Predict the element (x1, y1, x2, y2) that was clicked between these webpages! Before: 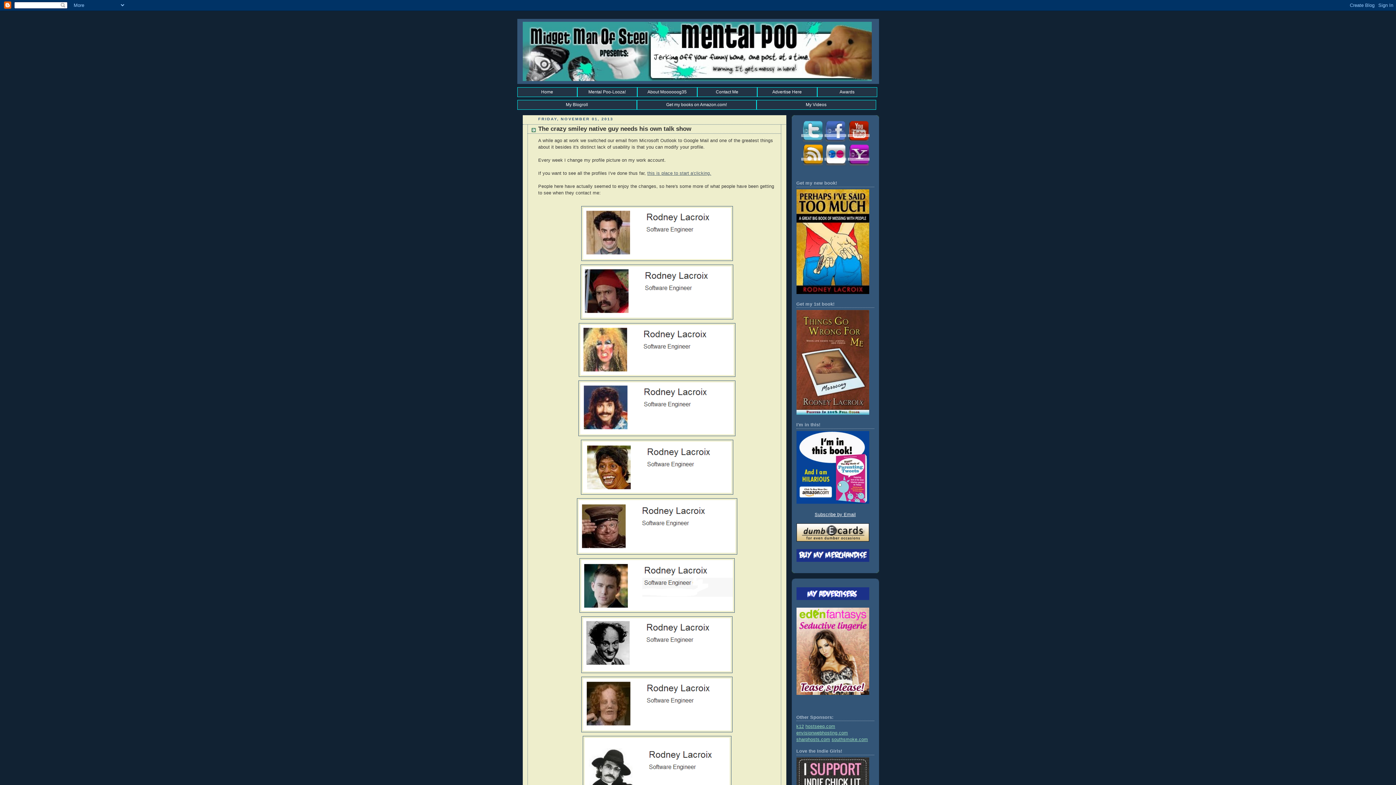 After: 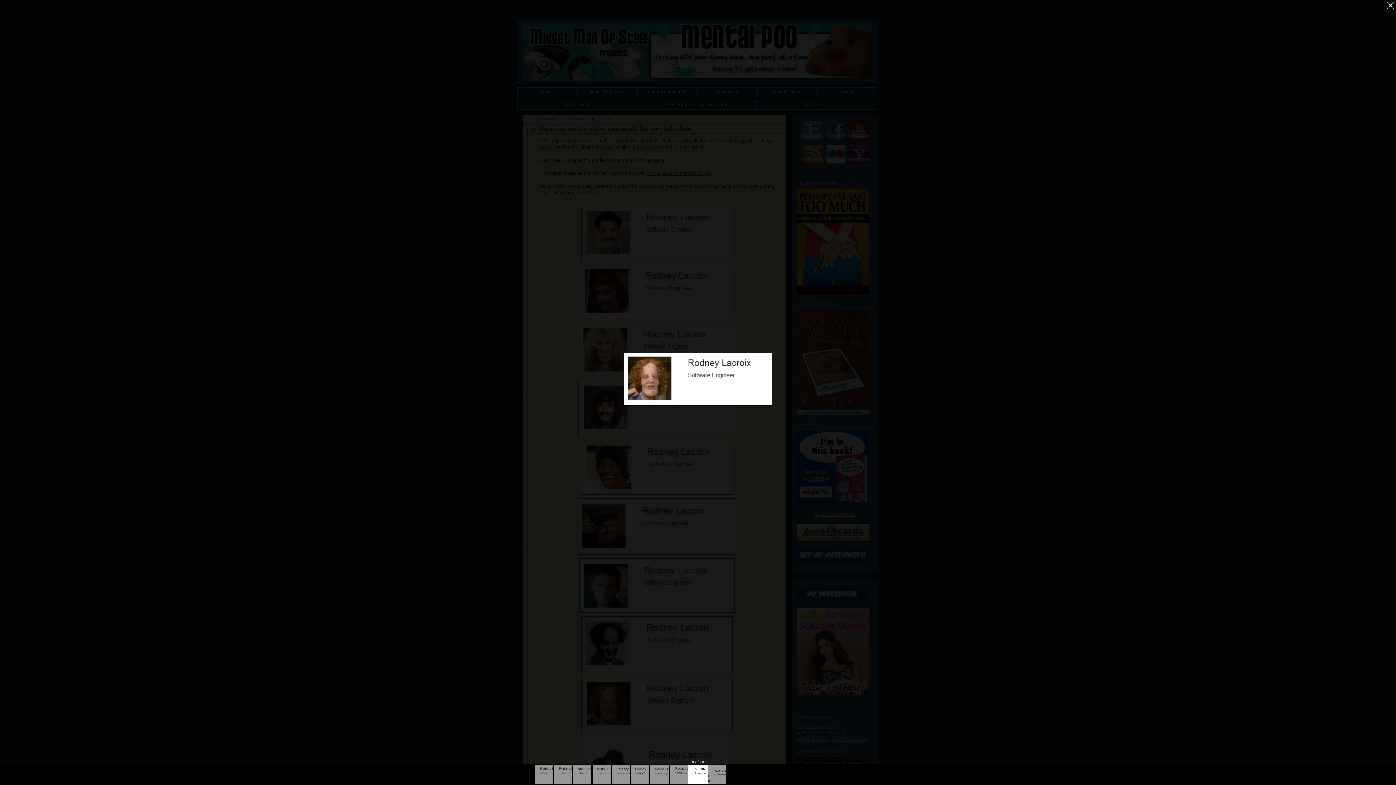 Action: bbox: (581, 730, 732, 735)